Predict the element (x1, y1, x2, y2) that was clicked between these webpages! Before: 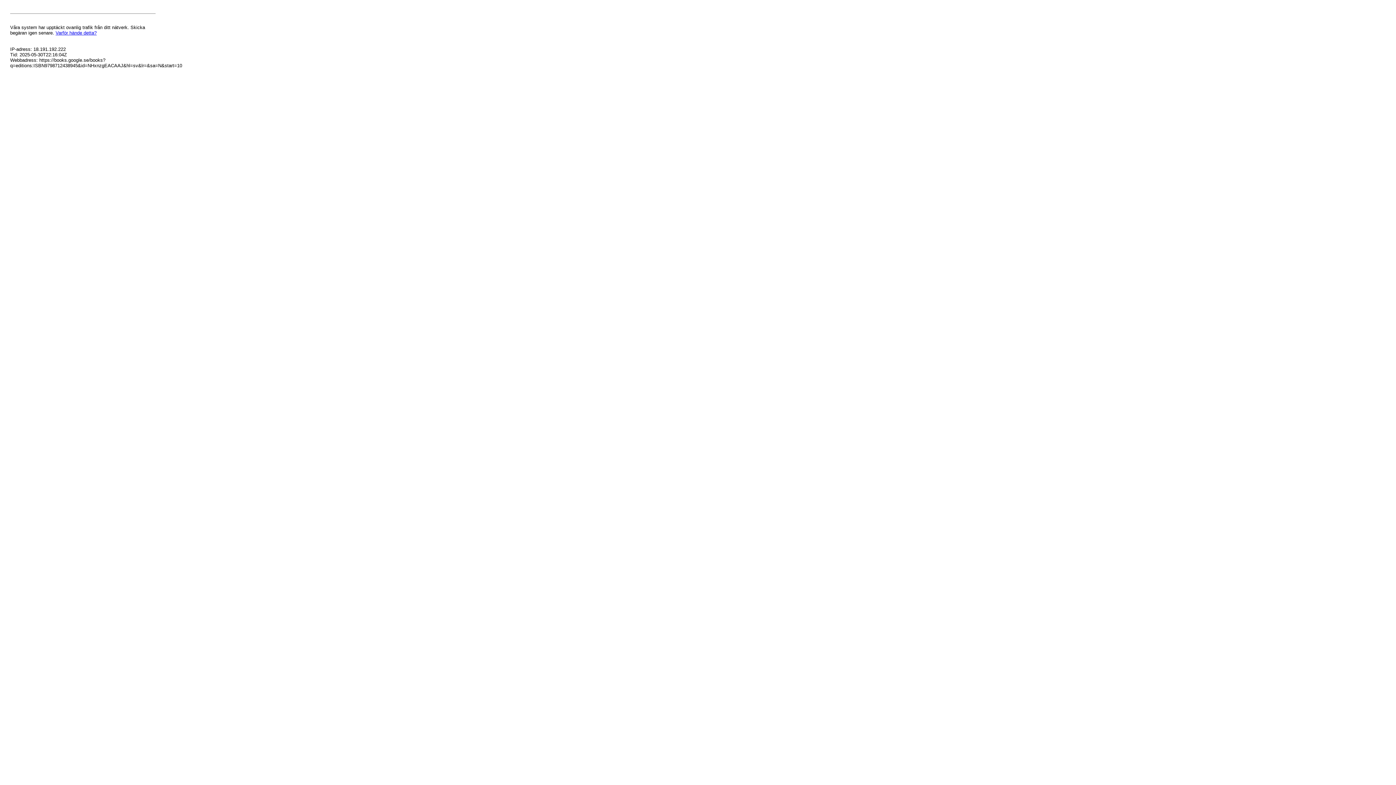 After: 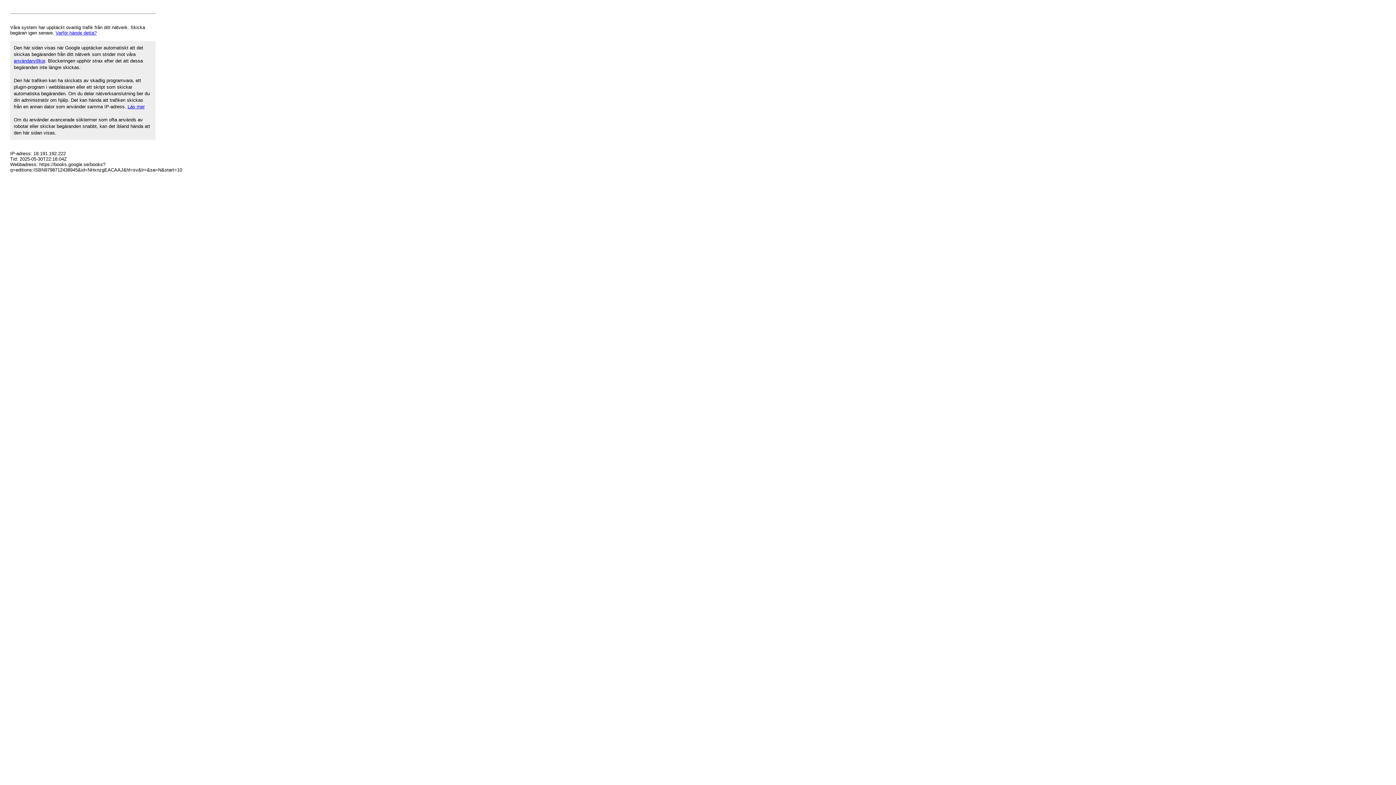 Action: label: Varför hände detta? bbox: (55, 30, 96, 35)